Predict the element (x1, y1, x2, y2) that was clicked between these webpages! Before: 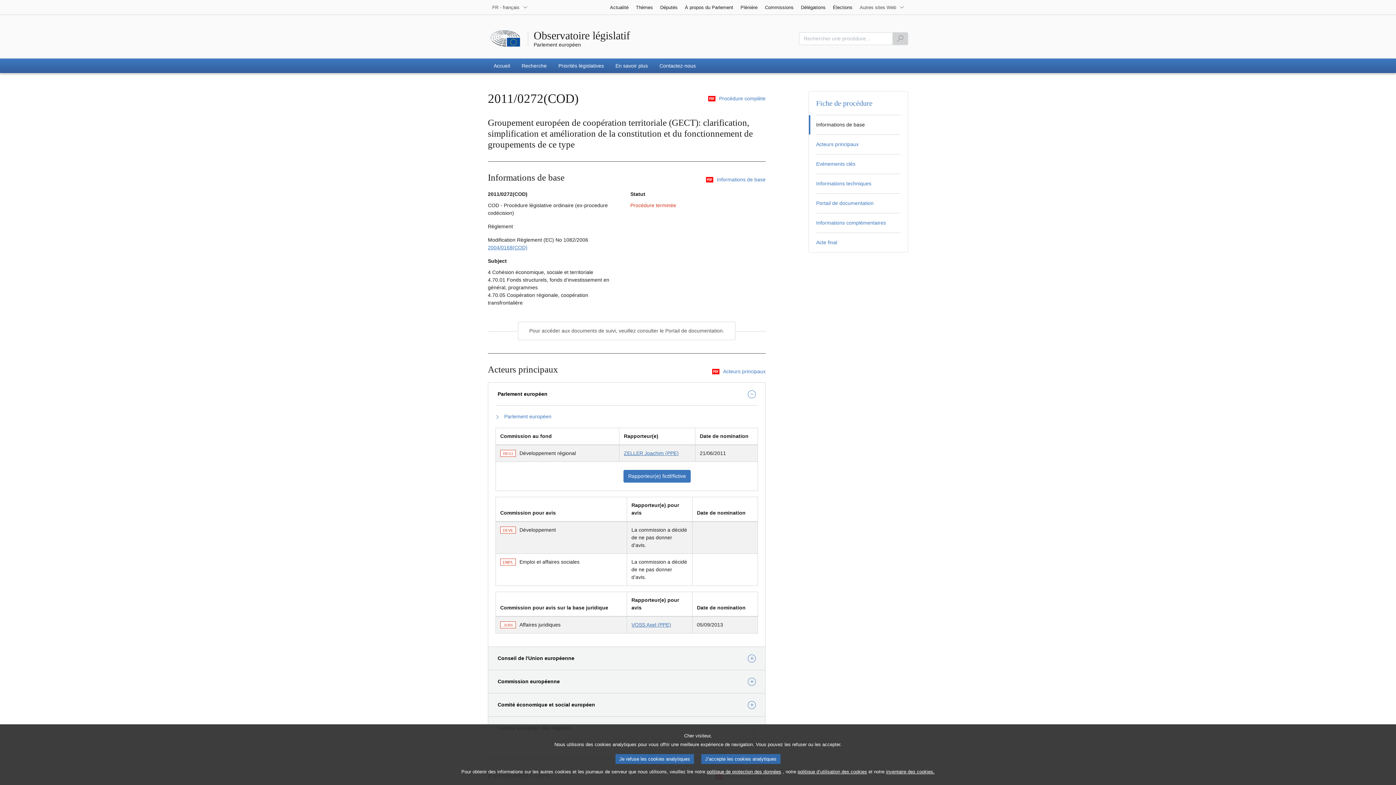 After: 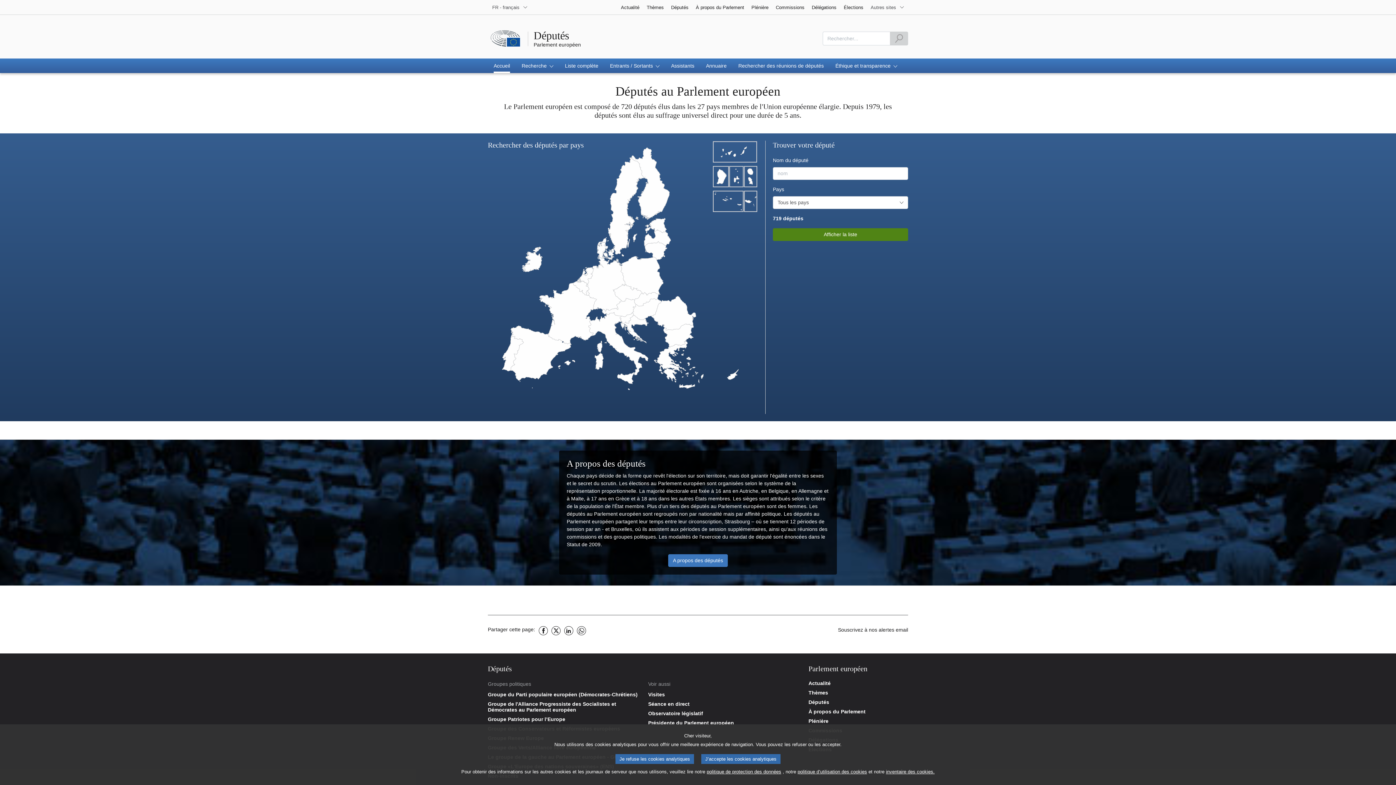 Action: bbox: (656, 0, 681, 14) label: Députés